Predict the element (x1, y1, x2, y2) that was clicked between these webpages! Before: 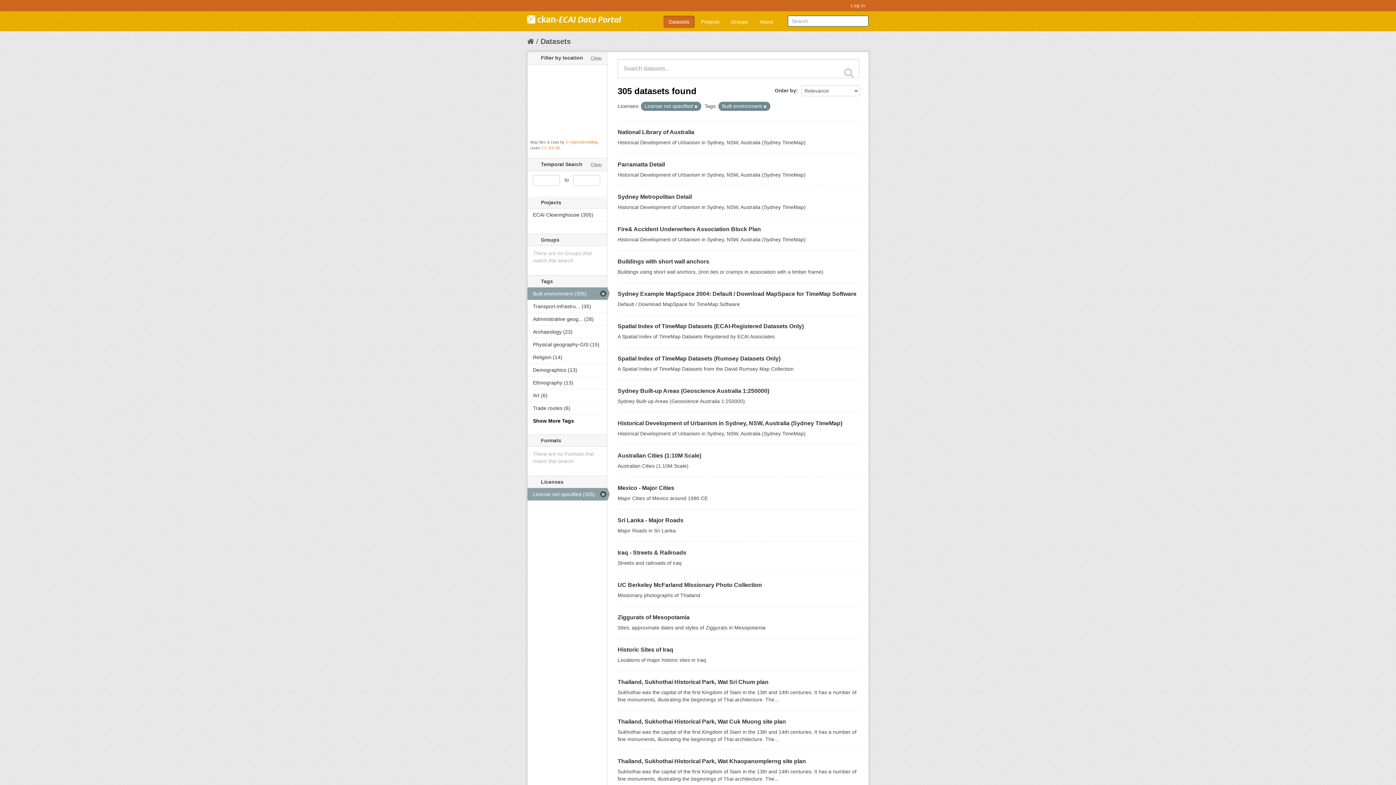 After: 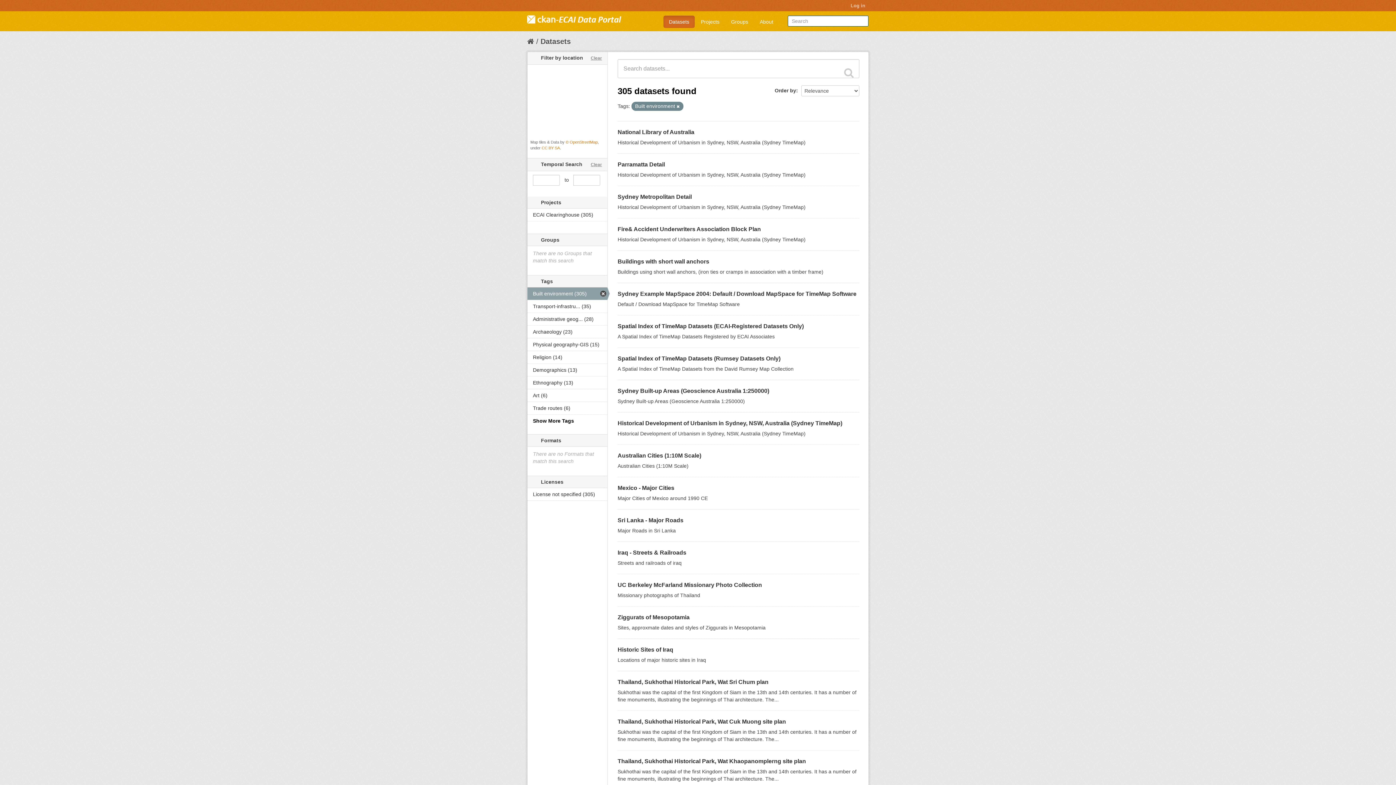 Action: bbox: (527, 488, 607, 500) label: License not specified (305)